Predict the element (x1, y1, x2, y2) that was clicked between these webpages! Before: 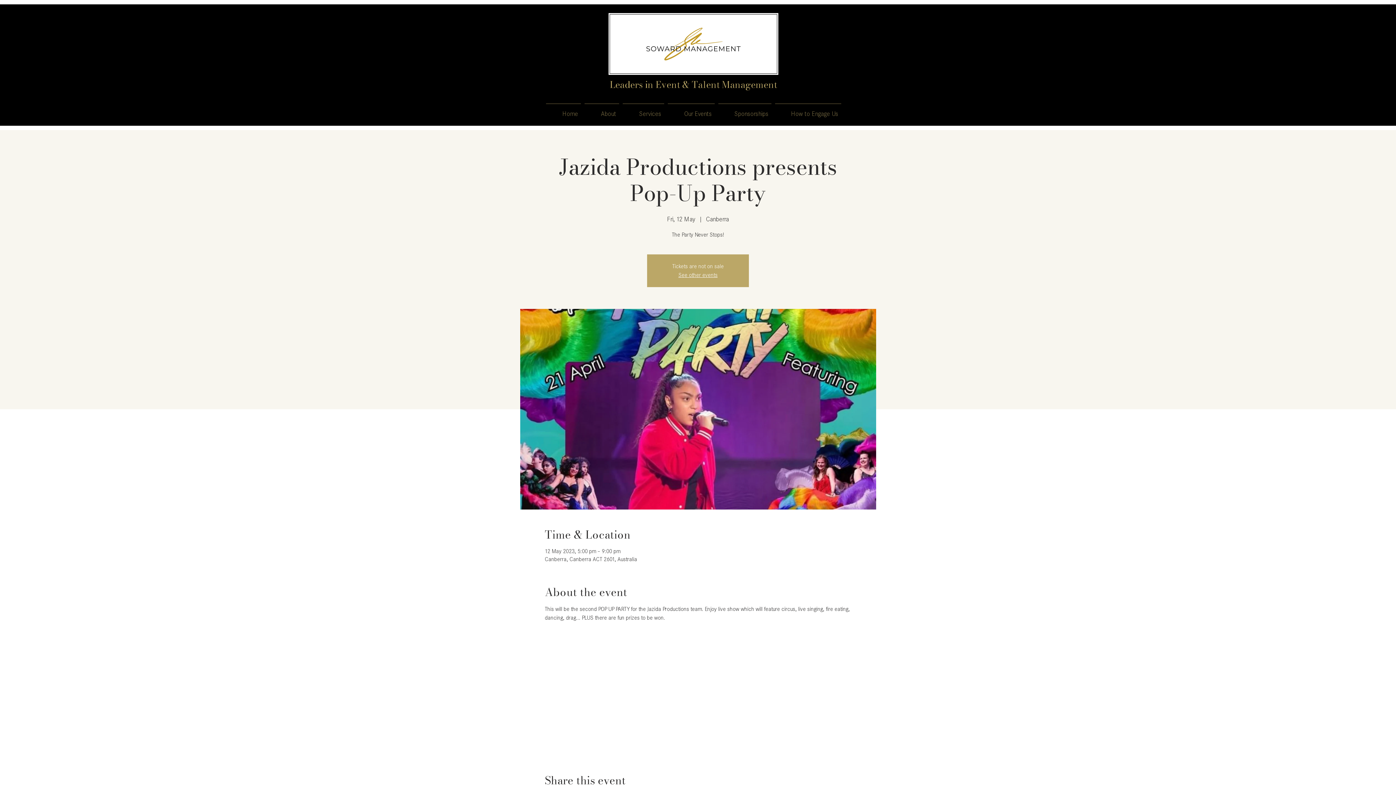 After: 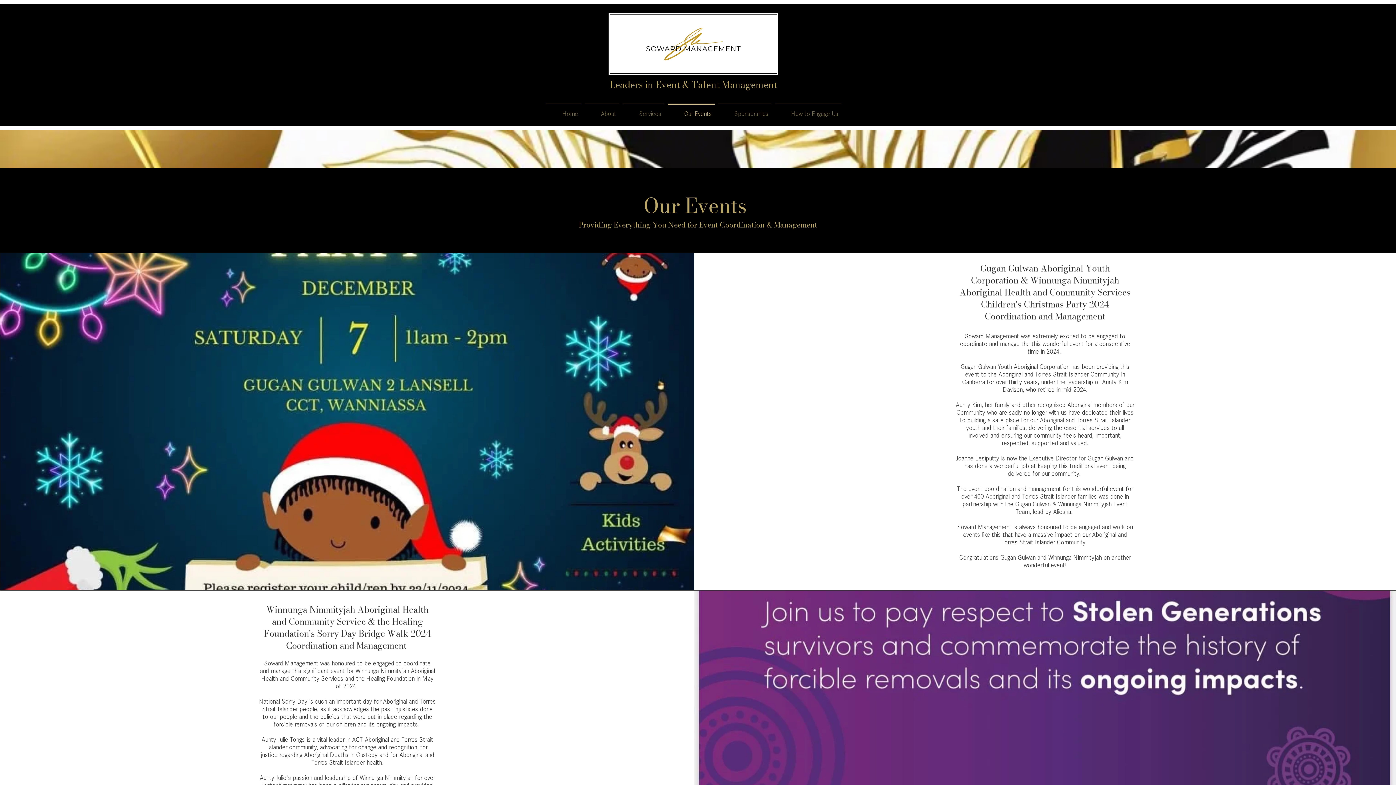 Action: label: Our Events bbox: (666, 103, 716, 118)